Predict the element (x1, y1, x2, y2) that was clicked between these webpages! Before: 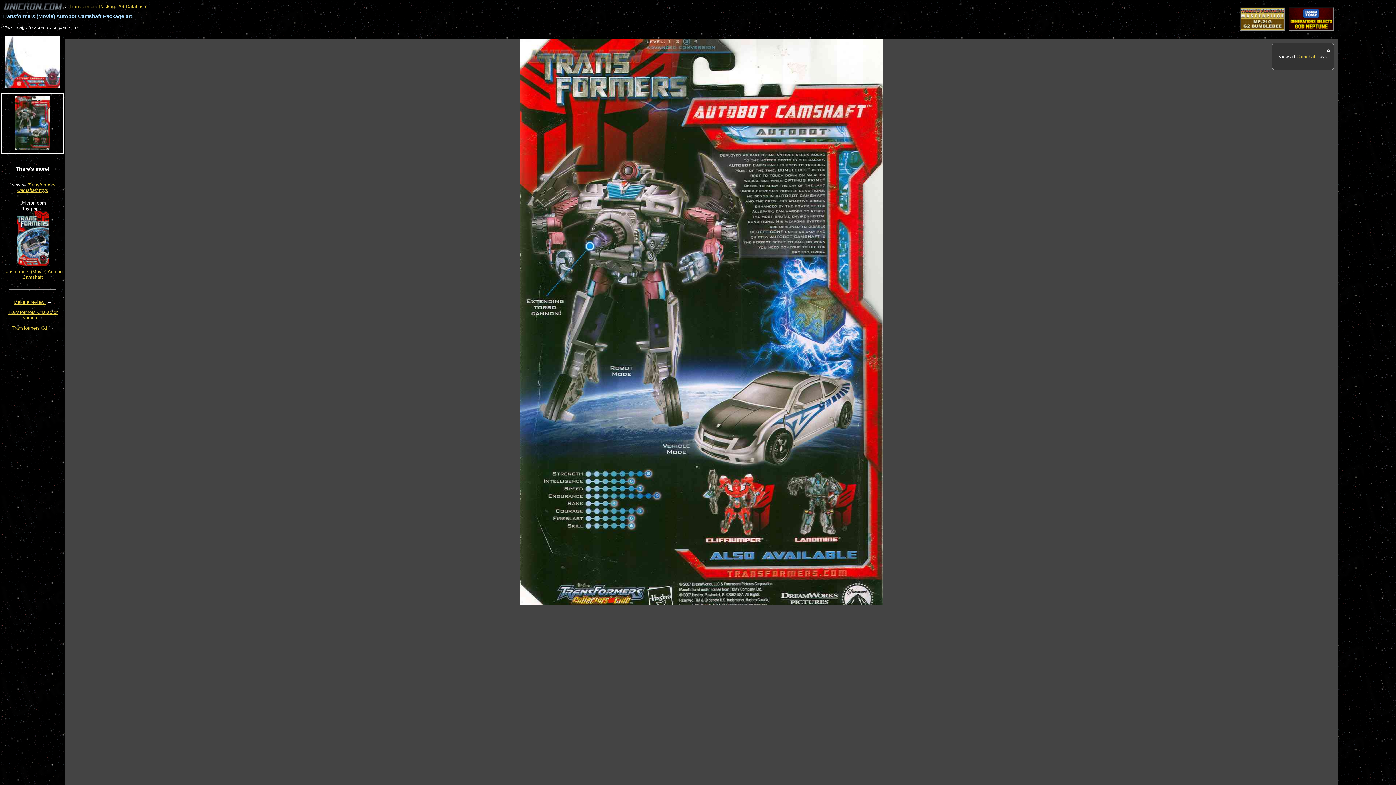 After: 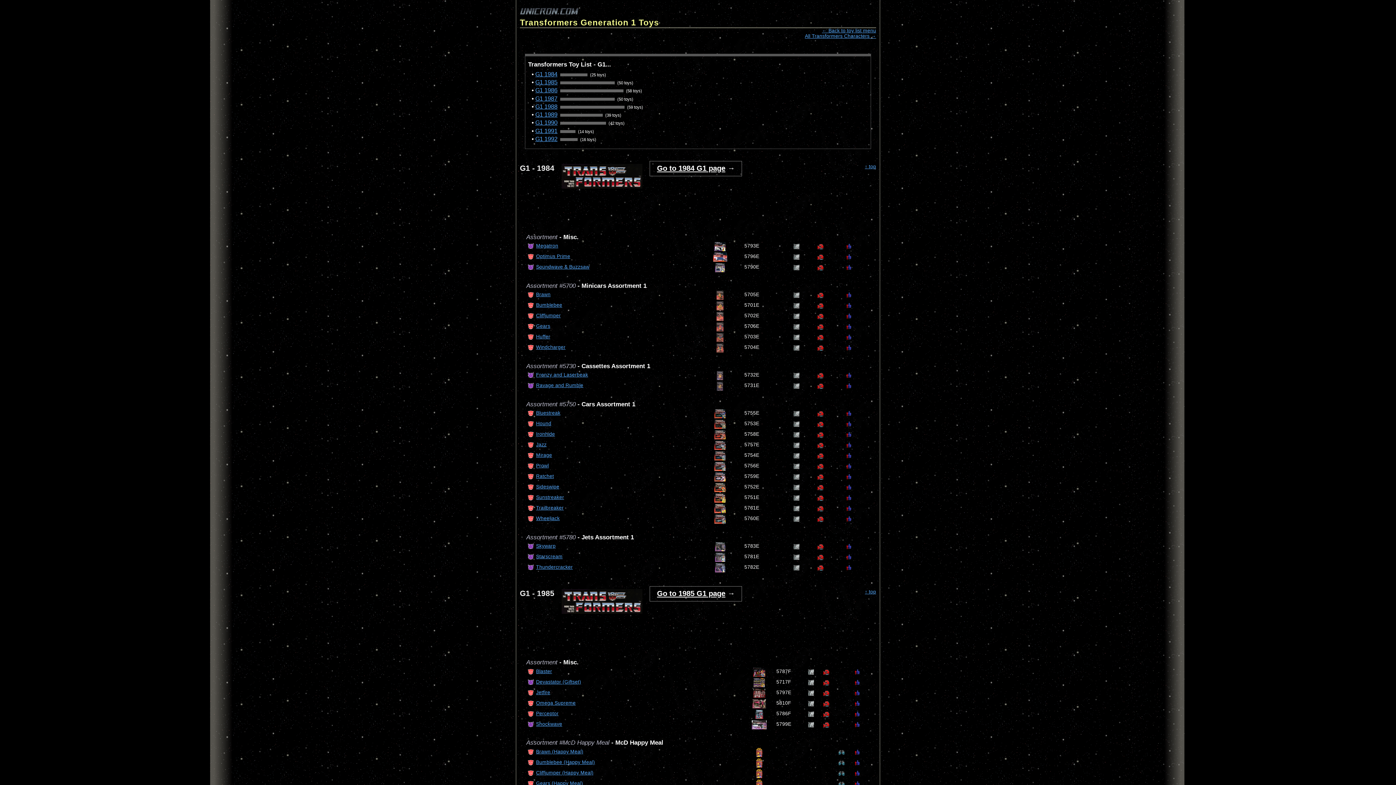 Action: bbox: (11, 325, 47, 330) label: Transformers G1